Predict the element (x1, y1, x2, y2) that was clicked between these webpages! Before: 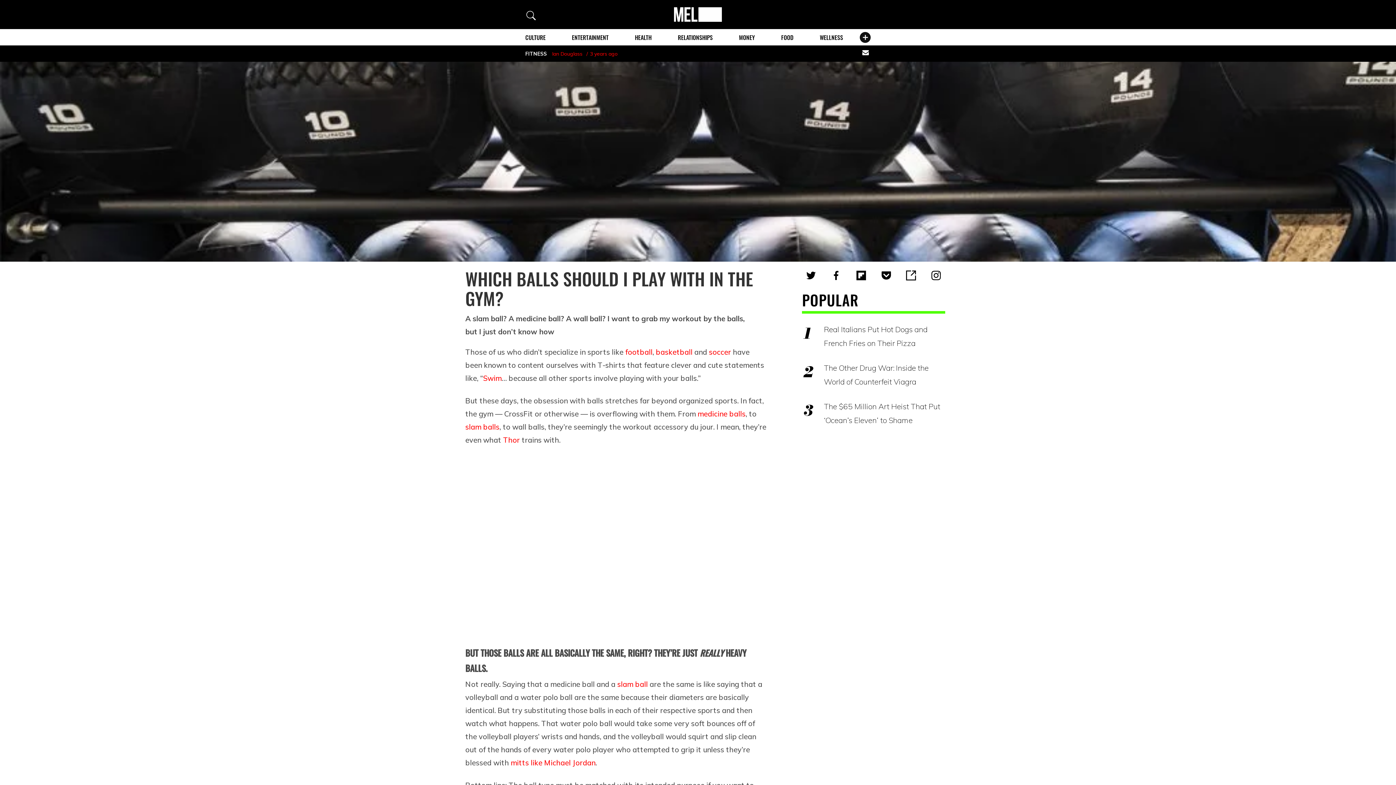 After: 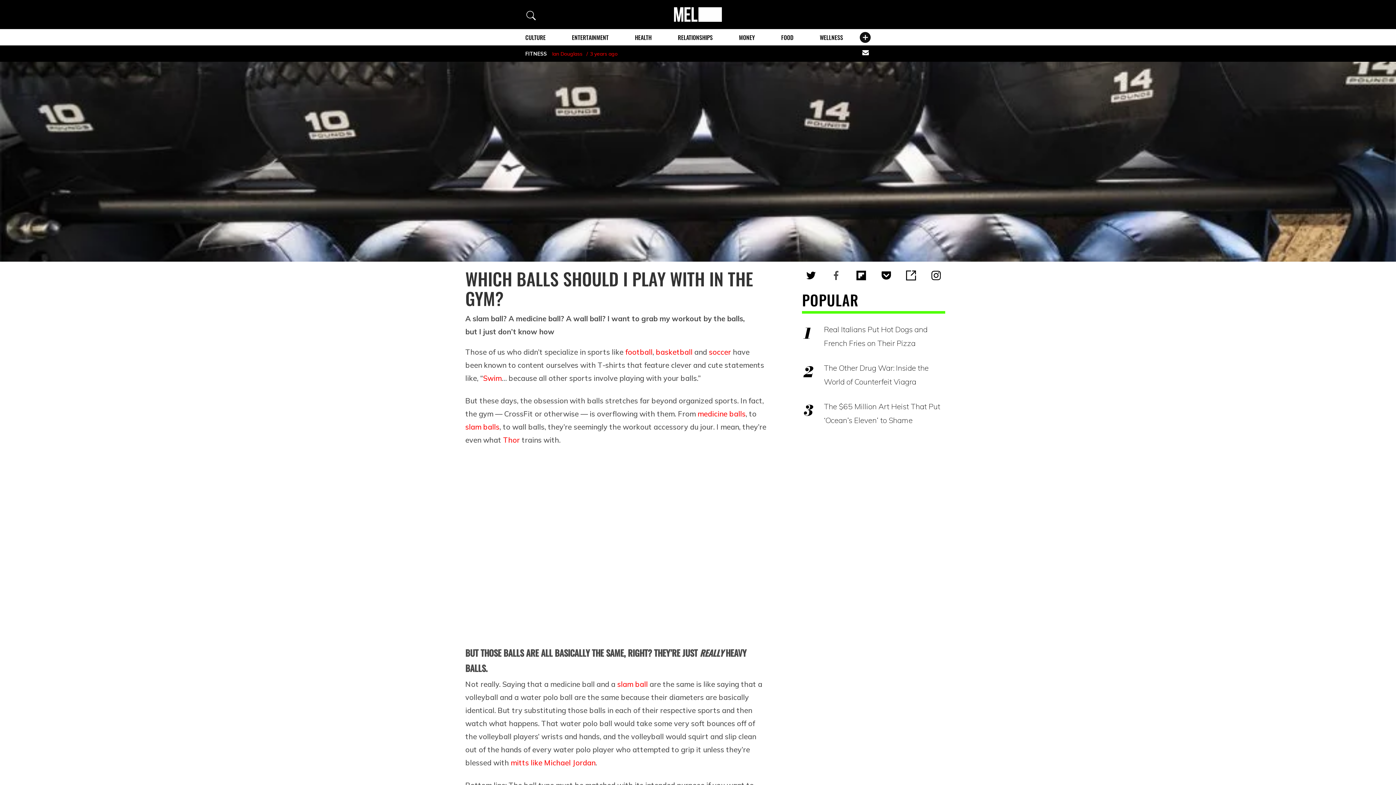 Action: bbox: (829, 269, 843, 281)